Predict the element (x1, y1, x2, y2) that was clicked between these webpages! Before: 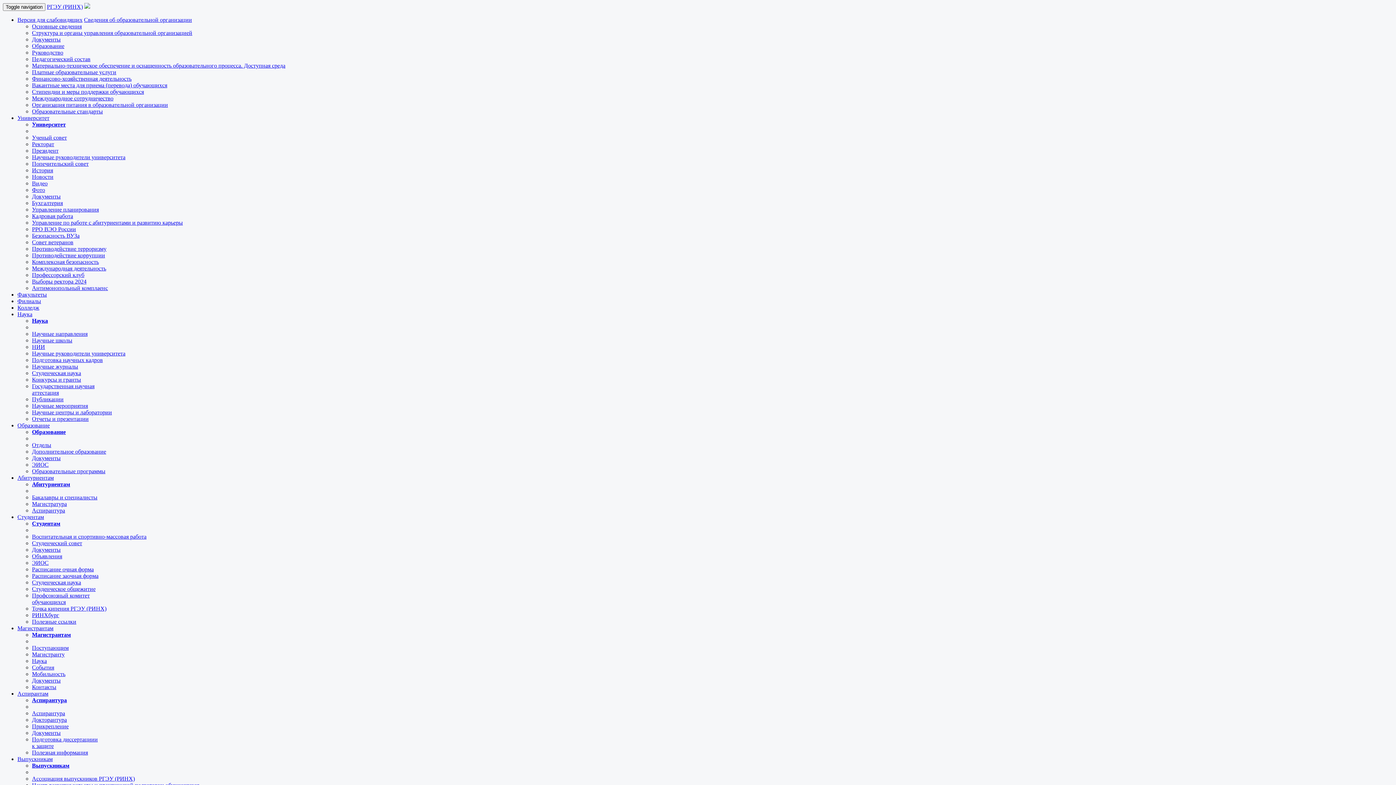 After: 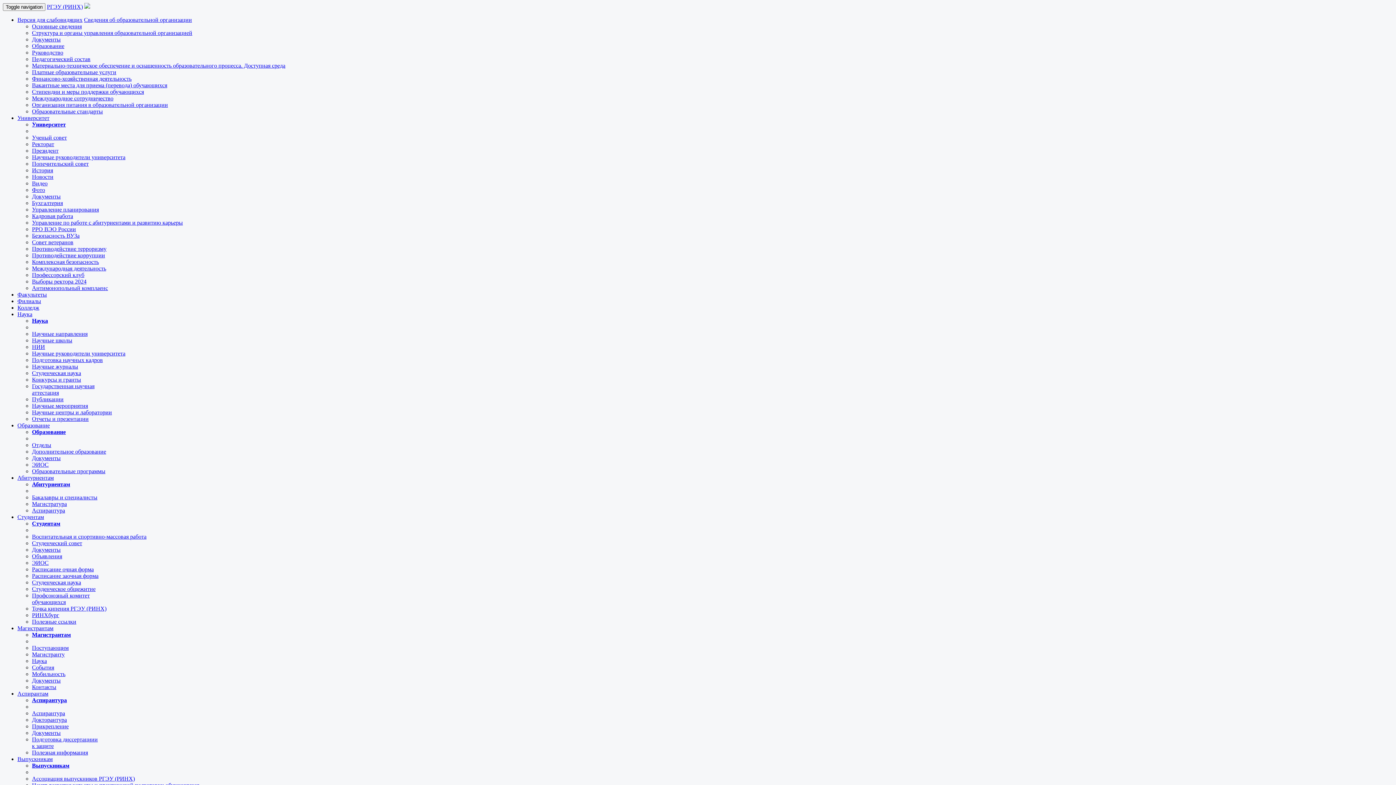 Action: bbox: (32, 560, 48, 566) label: ЭИОС